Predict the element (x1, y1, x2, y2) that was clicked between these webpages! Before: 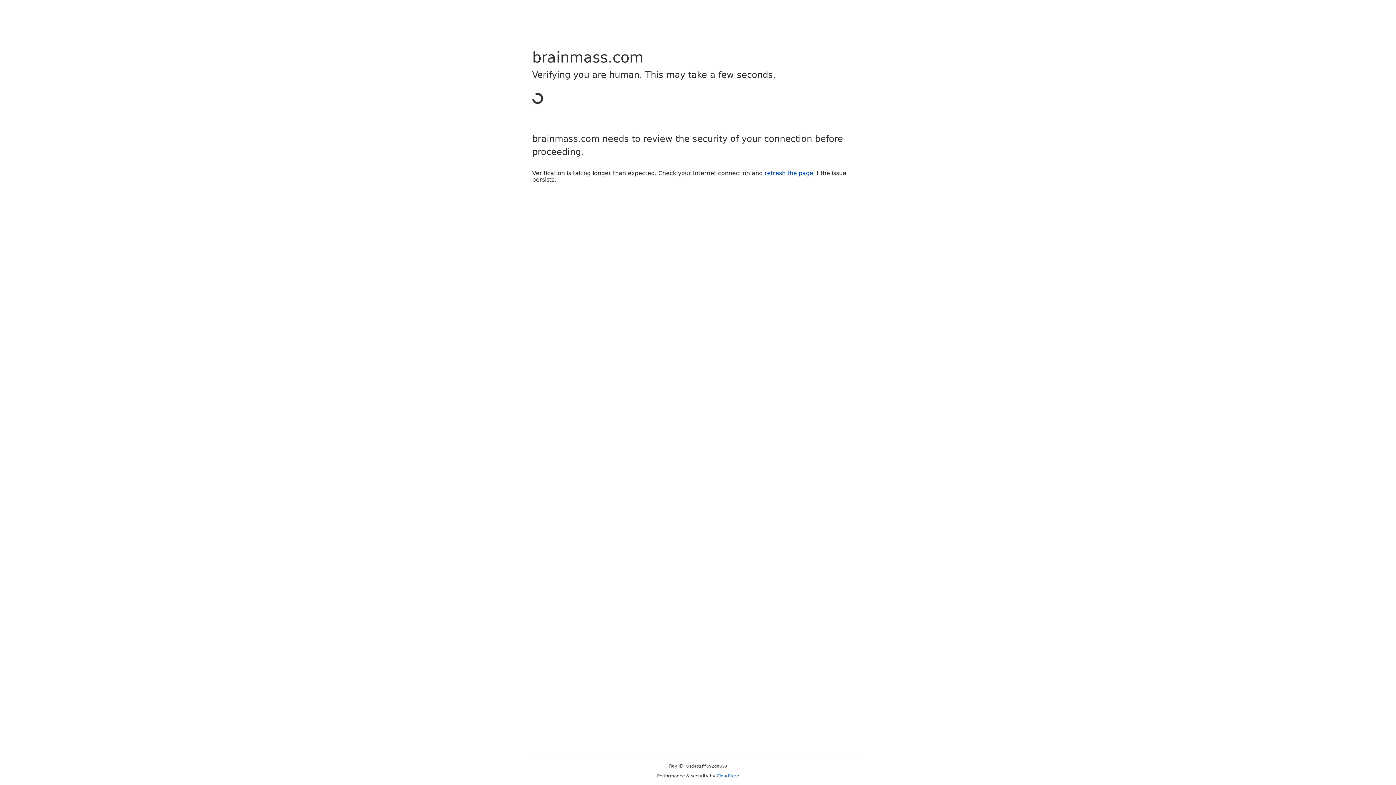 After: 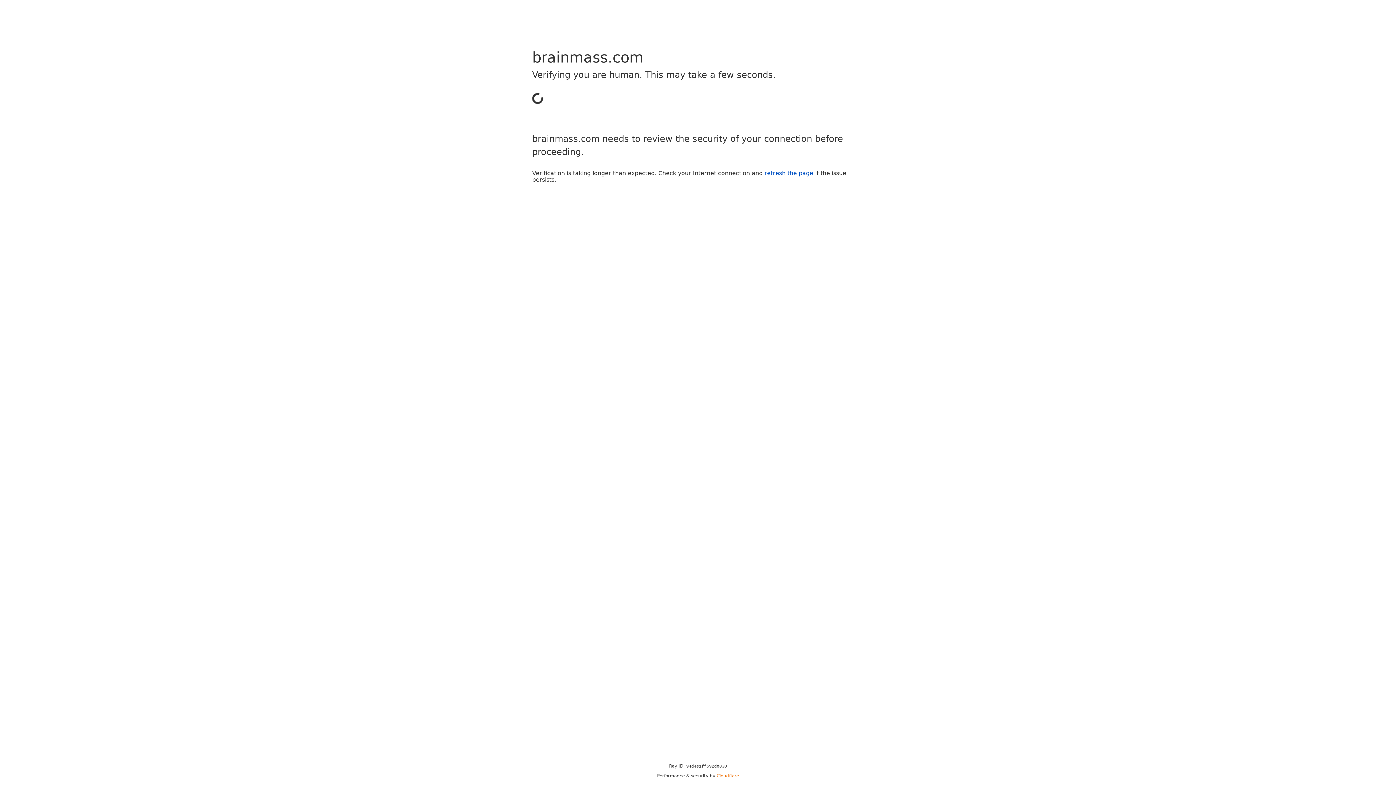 Action: bbox: (716, 773, 739, 778) label: Cloudflare